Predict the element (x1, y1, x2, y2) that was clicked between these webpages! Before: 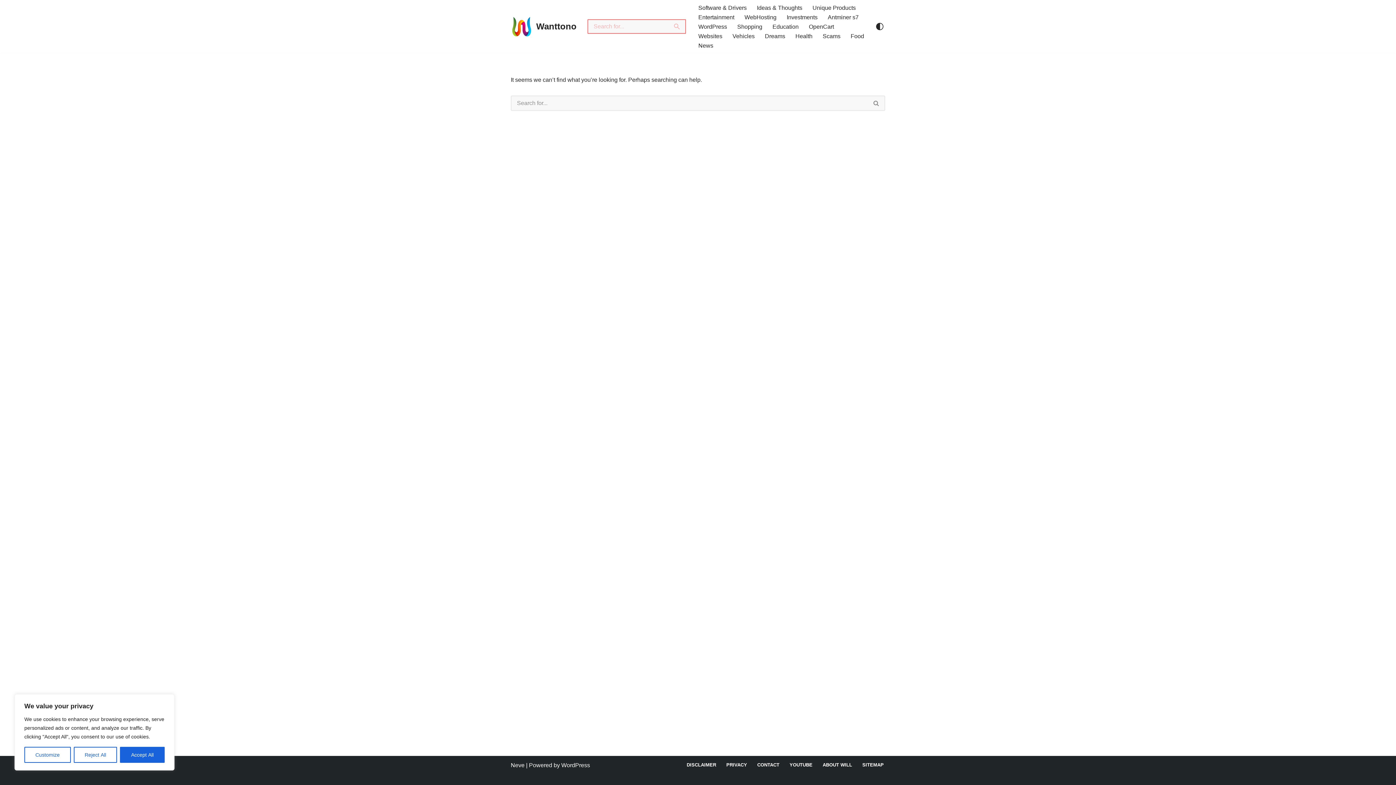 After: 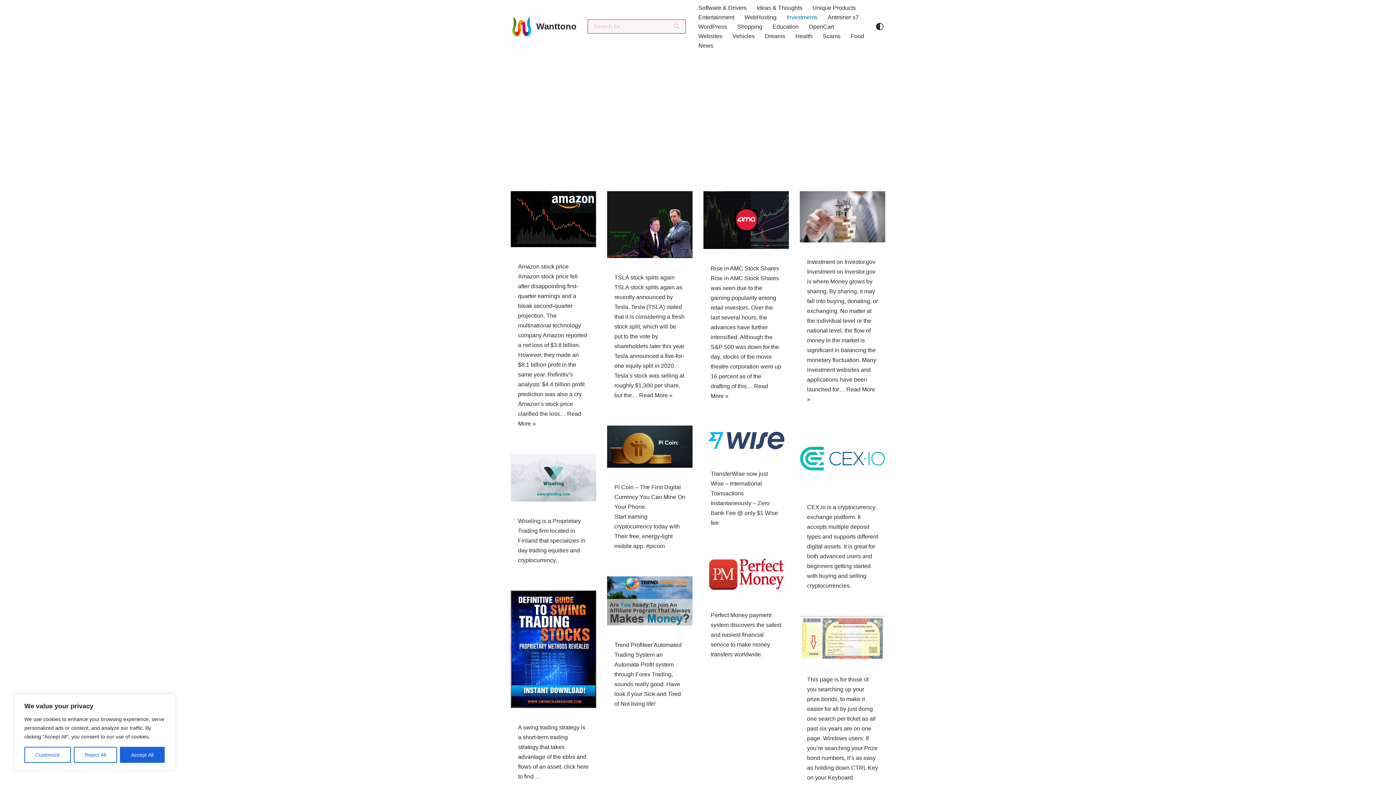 Action: label: Investments bbox: (786, 12, 817, 21)